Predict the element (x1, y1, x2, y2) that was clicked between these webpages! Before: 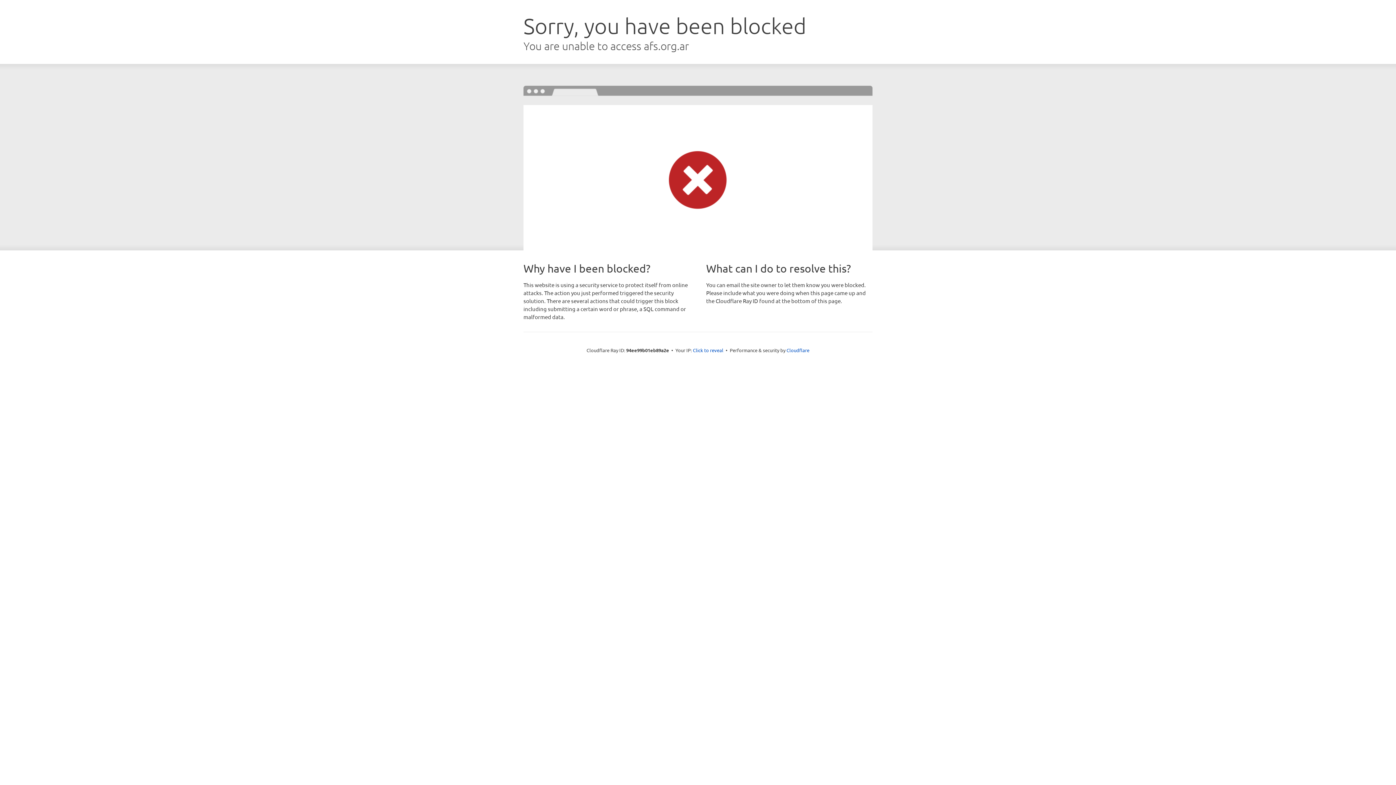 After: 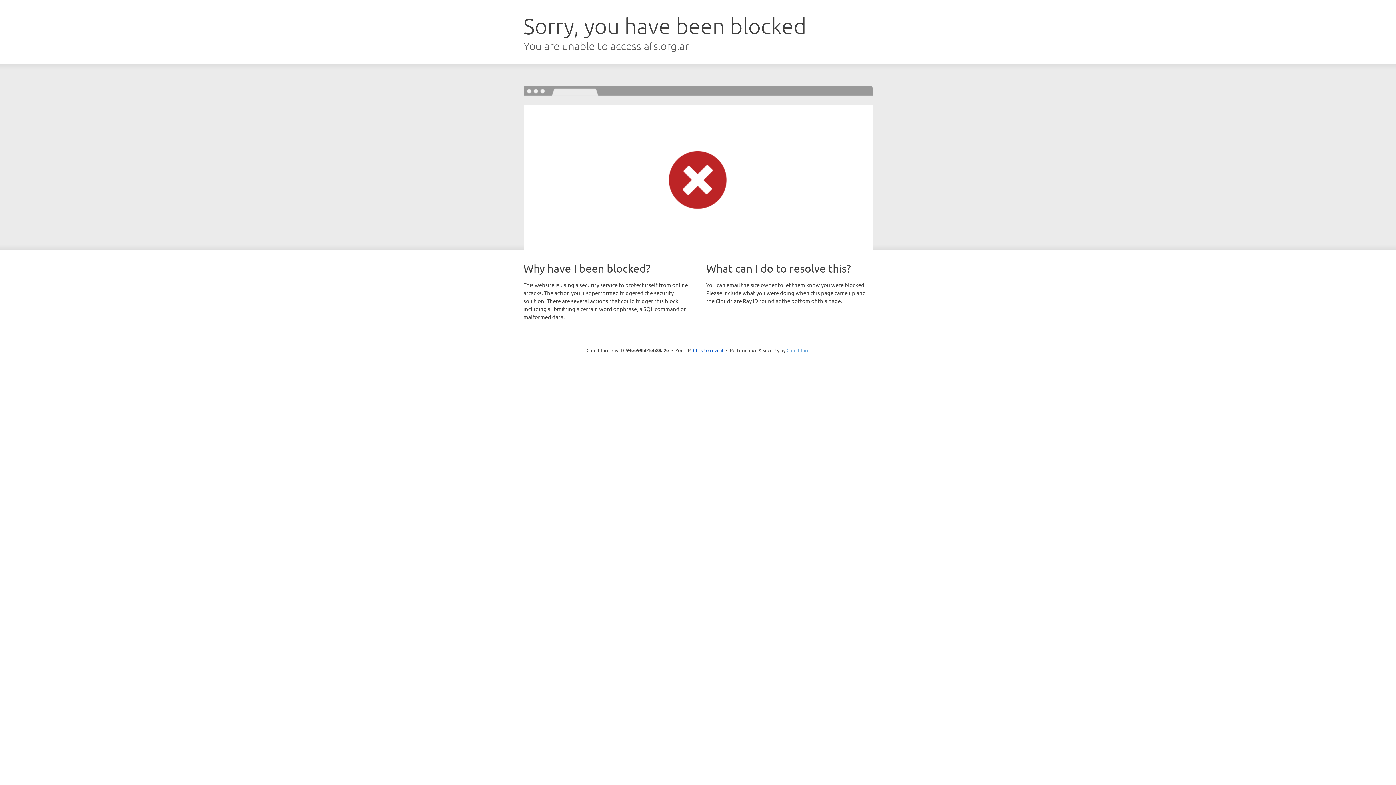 Action: bbox: (786, 347, 809, 353) label: Cloudflare